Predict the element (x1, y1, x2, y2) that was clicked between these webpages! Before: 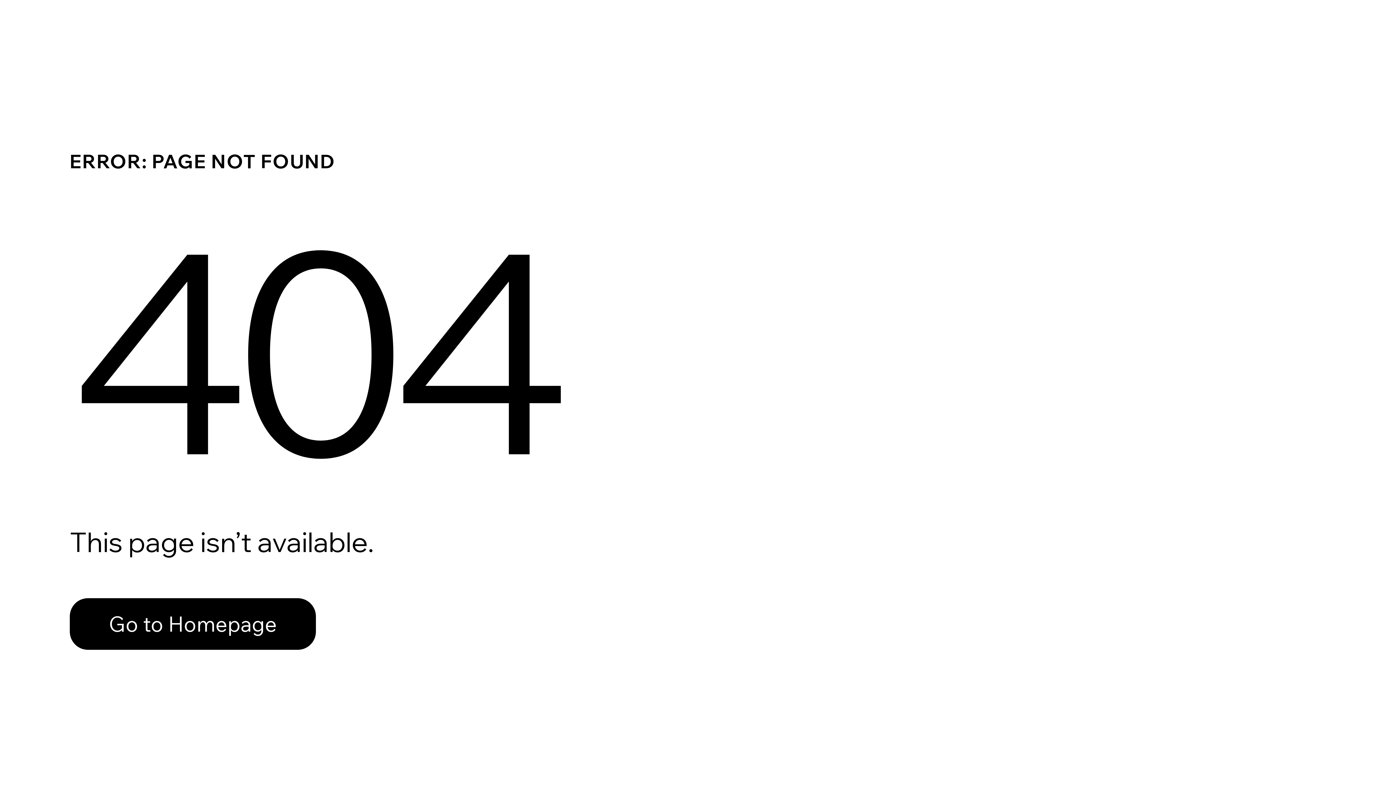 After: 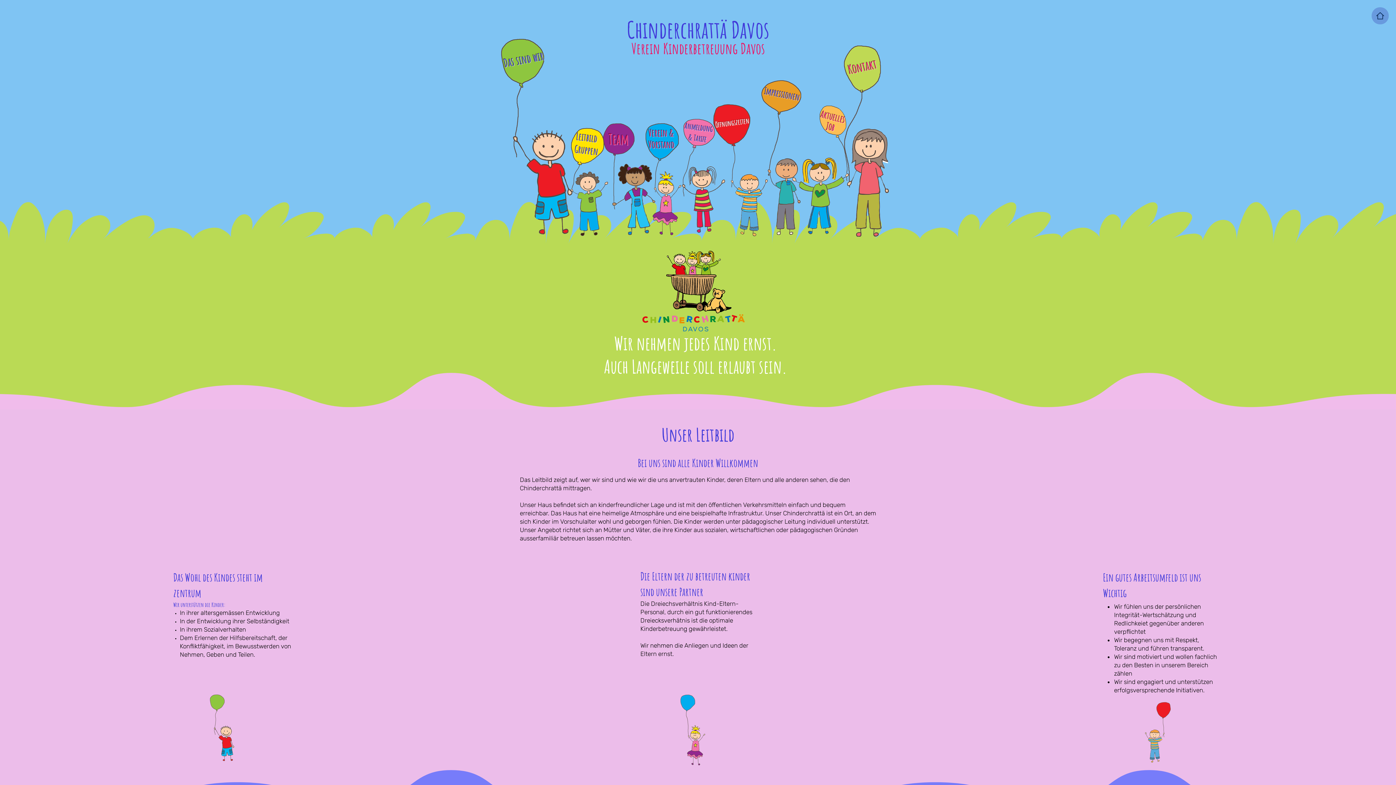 Action: bbox: (69, 598, 316, 650) label: Go to Homepage